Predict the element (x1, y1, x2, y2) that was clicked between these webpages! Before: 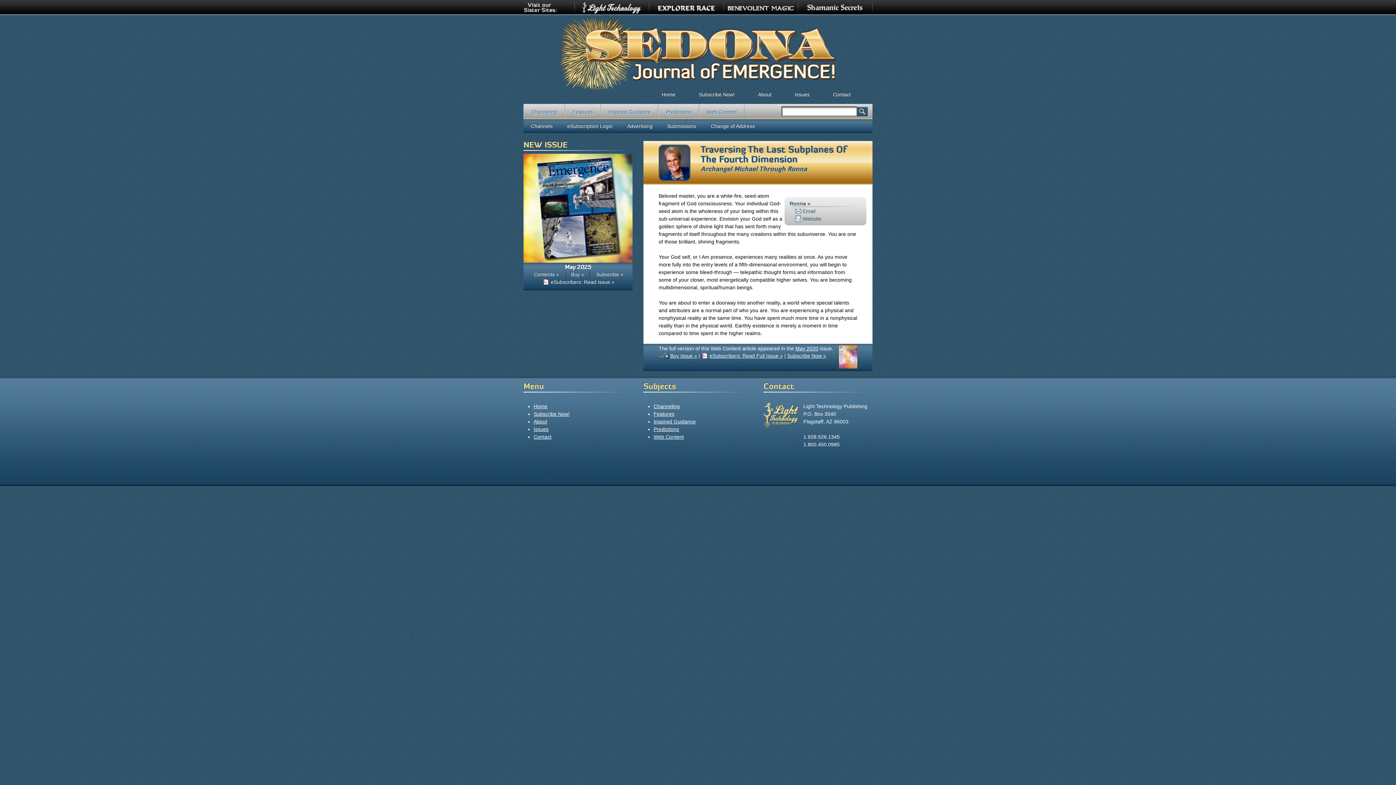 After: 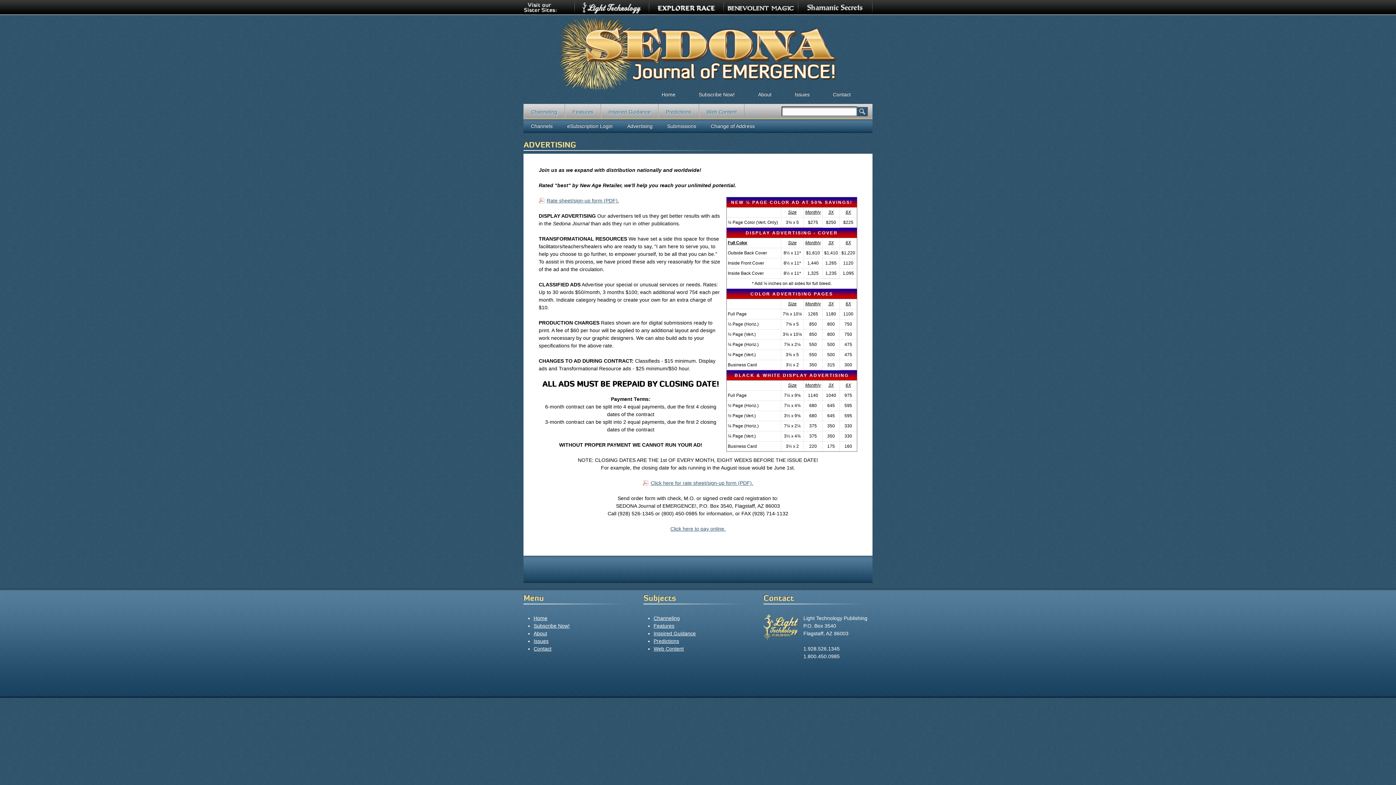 Action: label: Advertising bbox: (620, 119, 660, 133)